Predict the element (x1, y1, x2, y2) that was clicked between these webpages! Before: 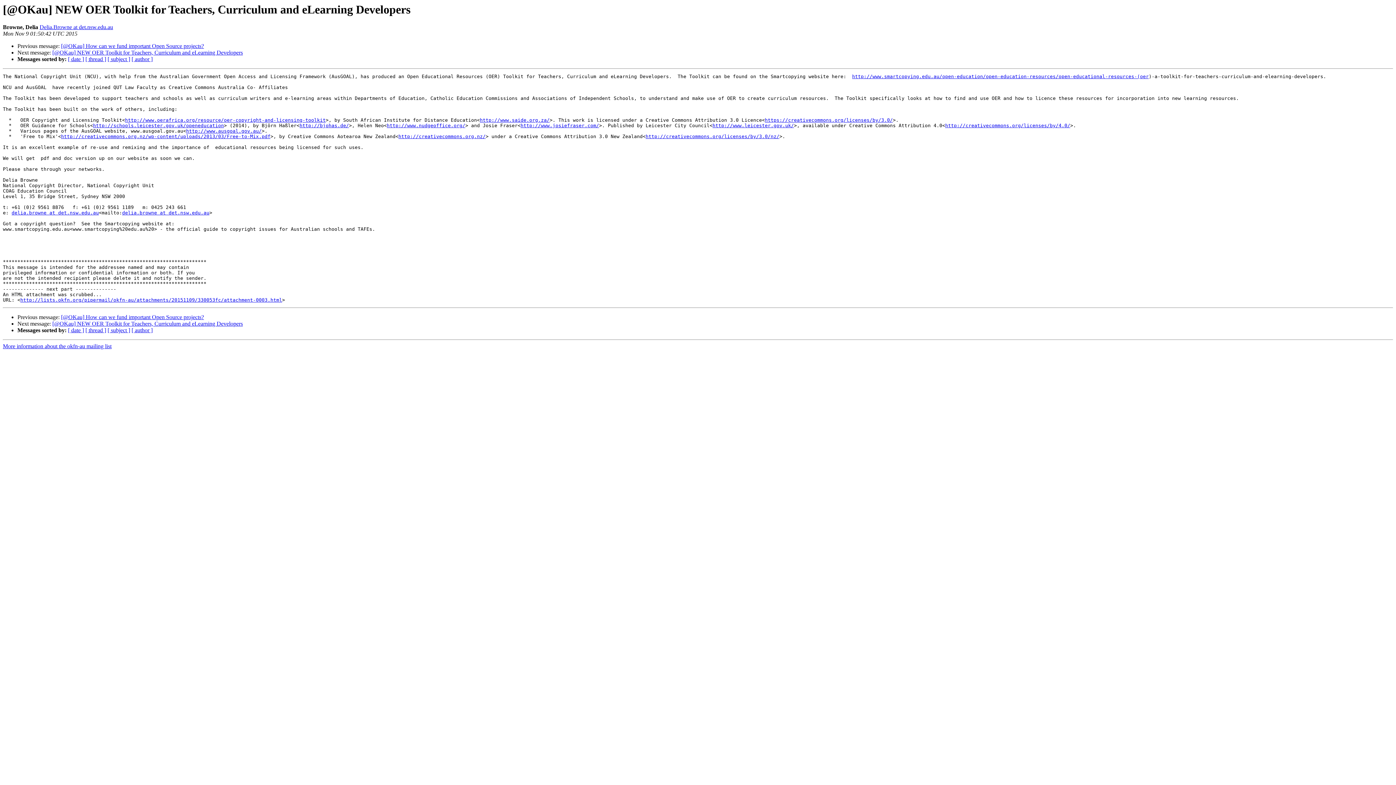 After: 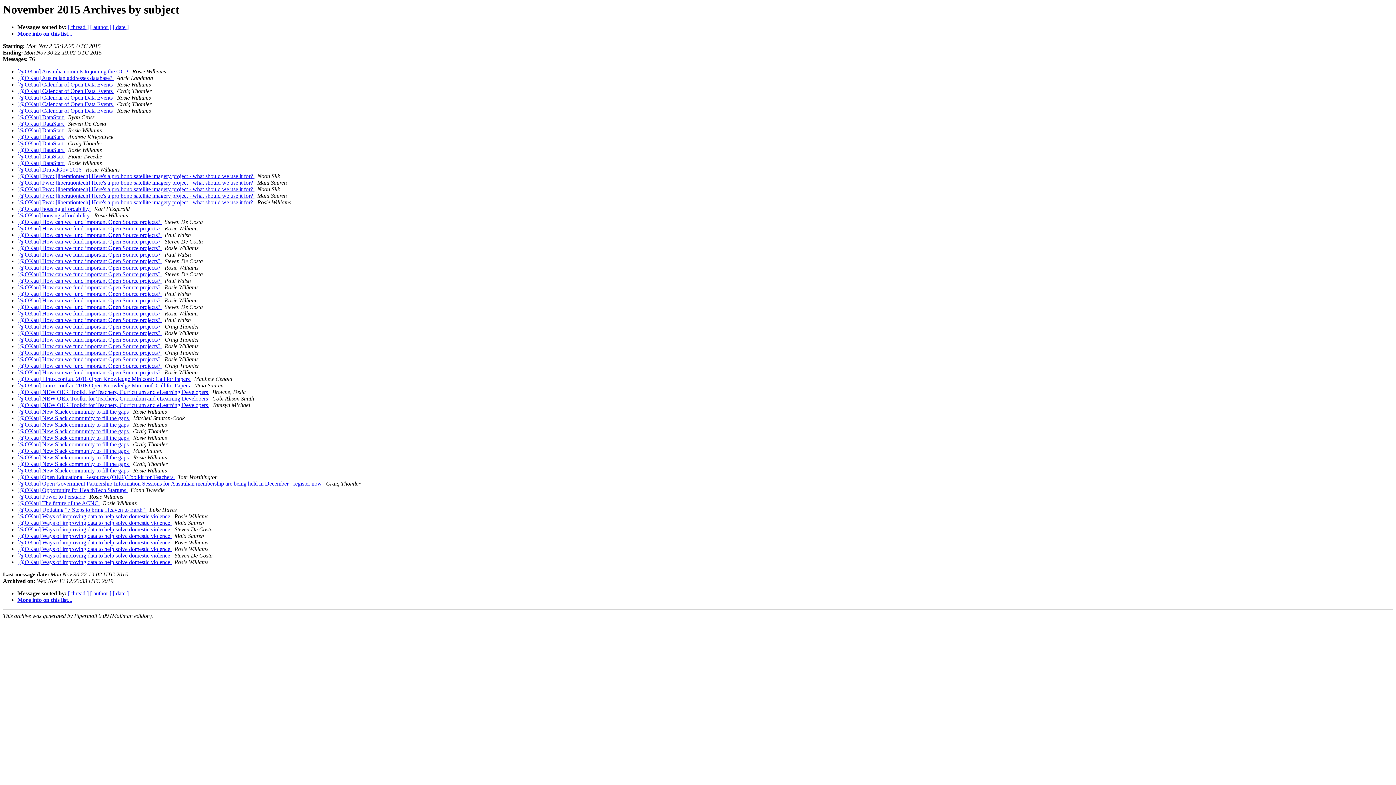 Action: bbox: (107, 56, 130, 62) label: [ subject ]